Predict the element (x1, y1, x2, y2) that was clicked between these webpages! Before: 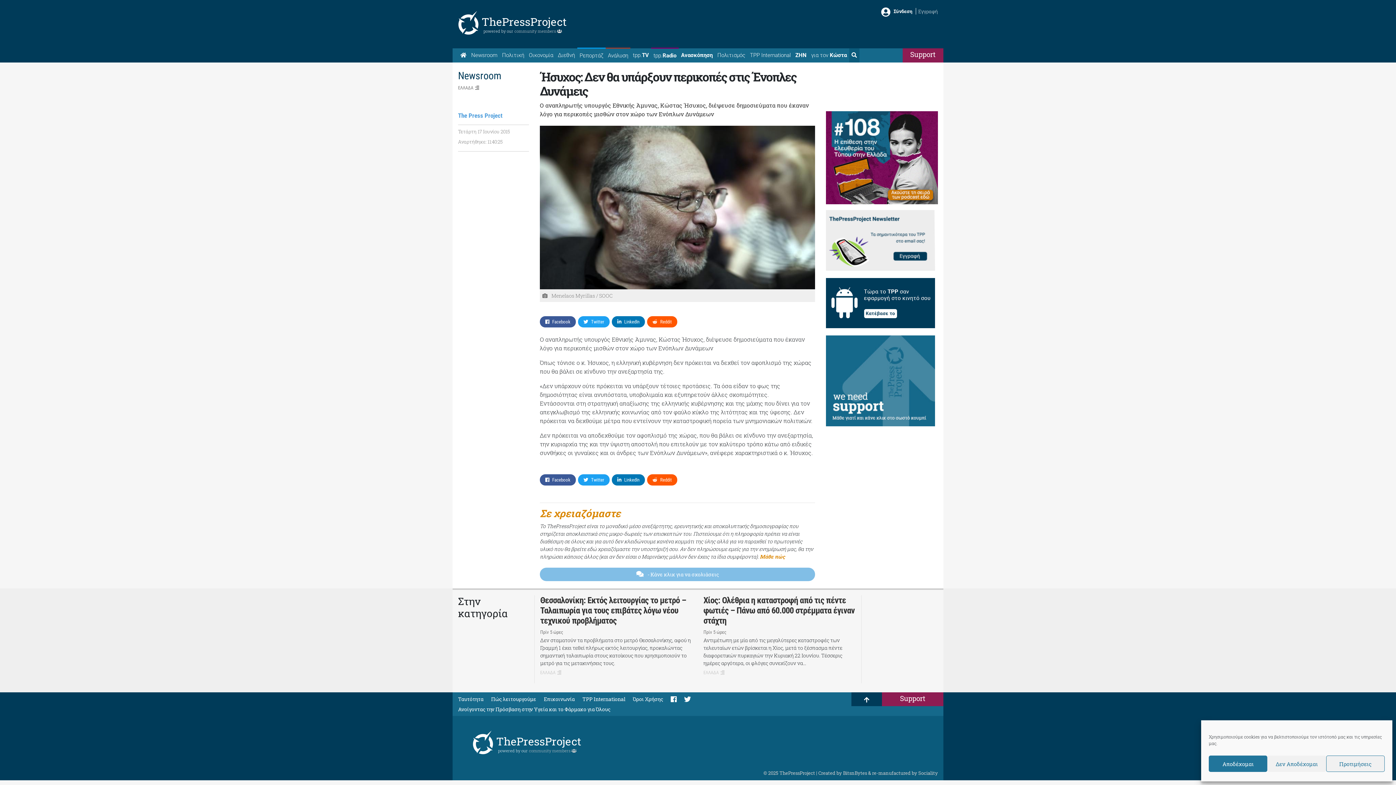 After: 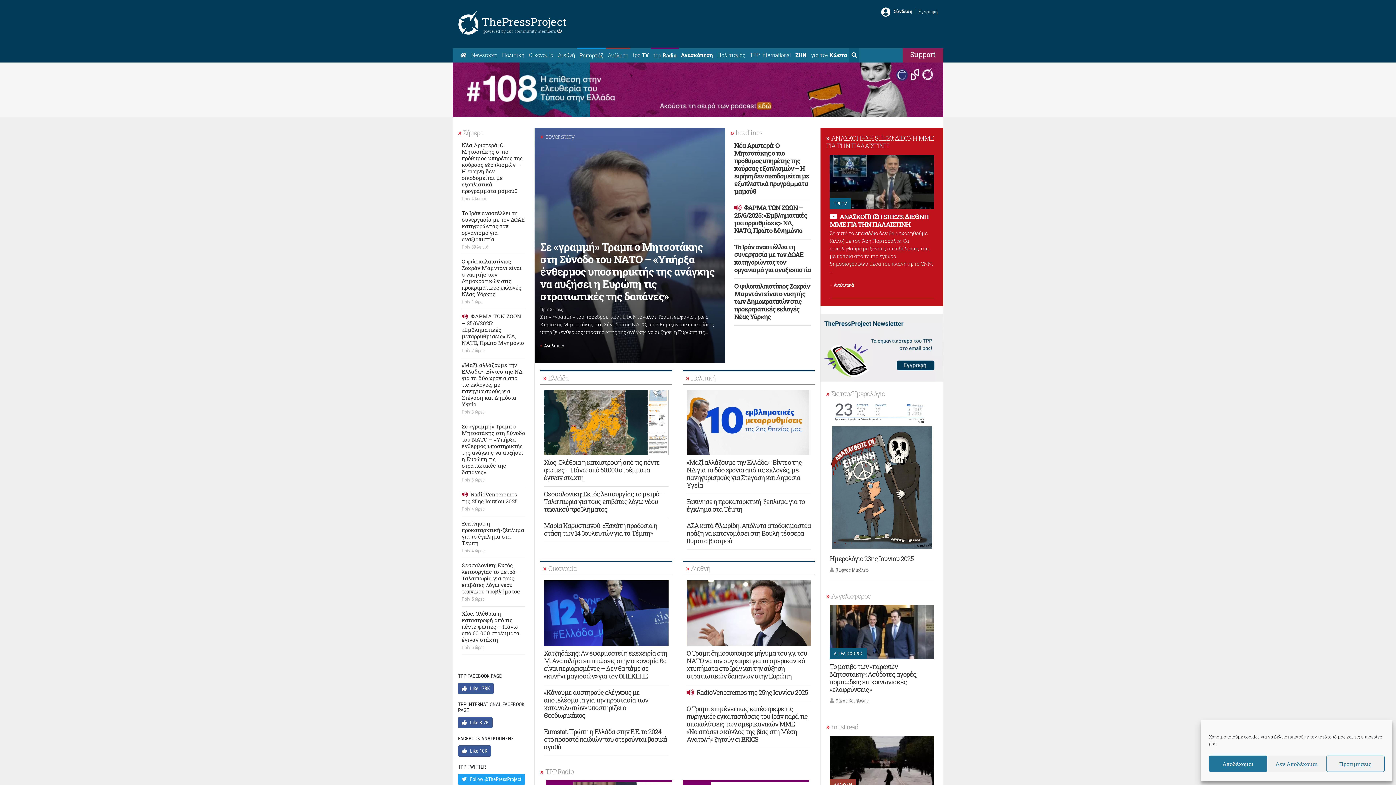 Action: label: ThePressProject bbox: (496, 734, 581, 748)